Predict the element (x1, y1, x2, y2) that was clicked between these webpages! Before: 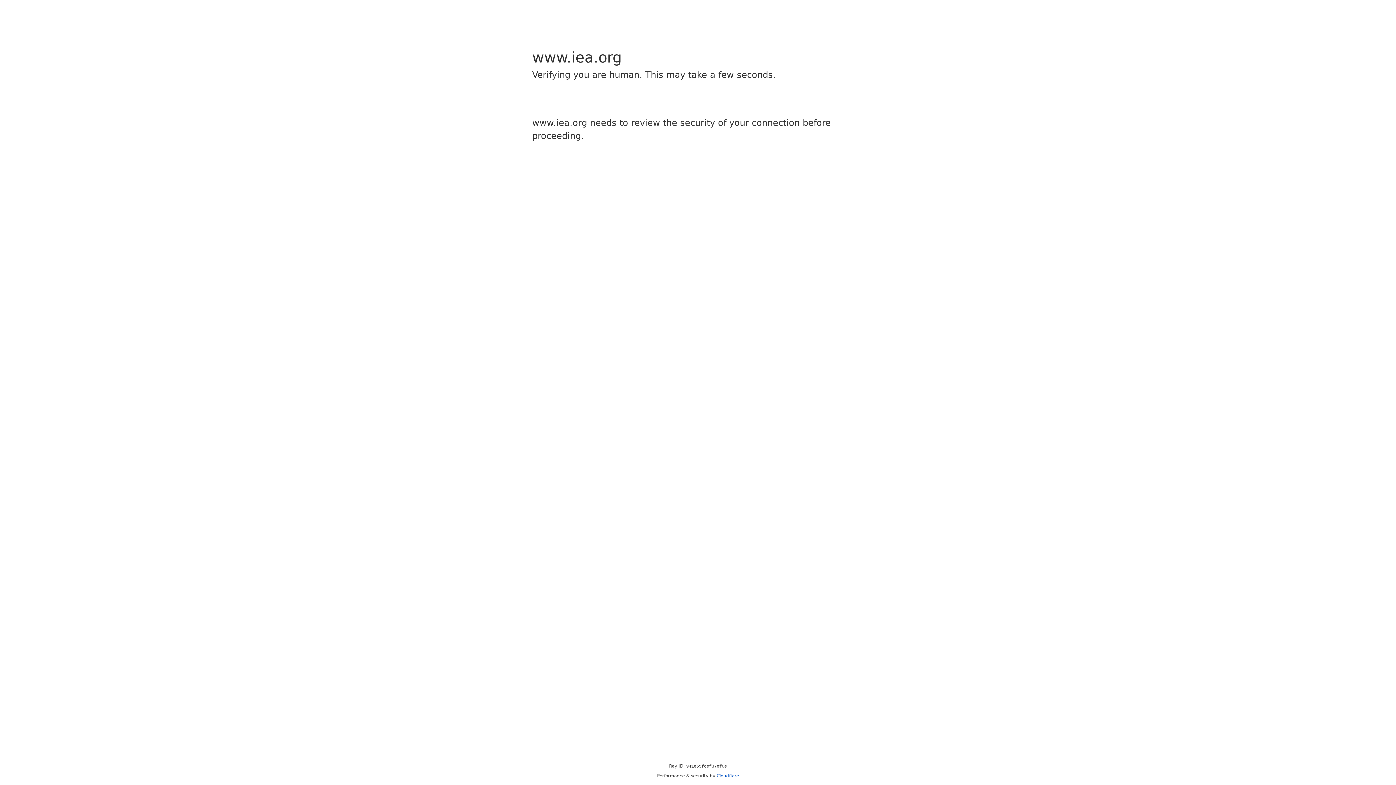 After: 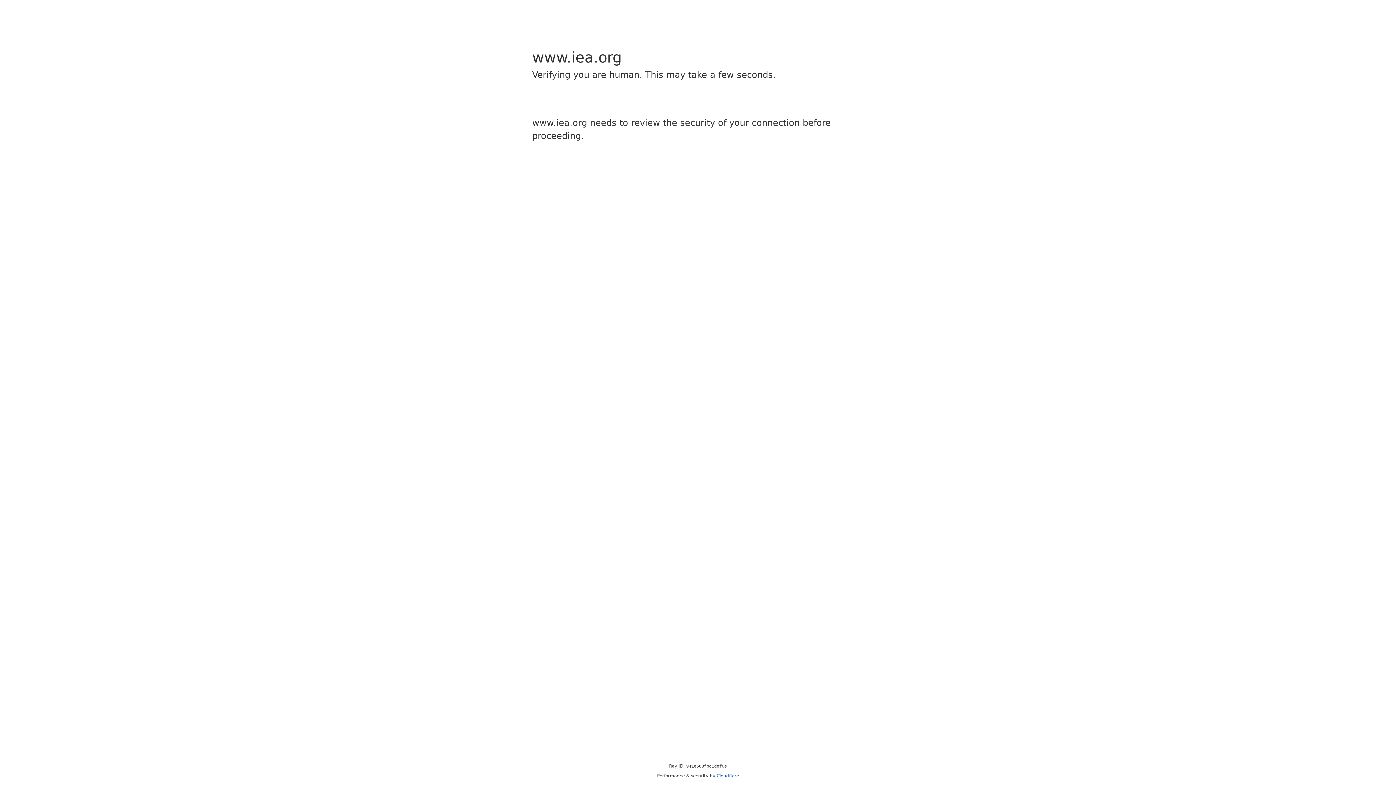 Action: label: Cloudflare bbox: (716, 773, 739, 778)